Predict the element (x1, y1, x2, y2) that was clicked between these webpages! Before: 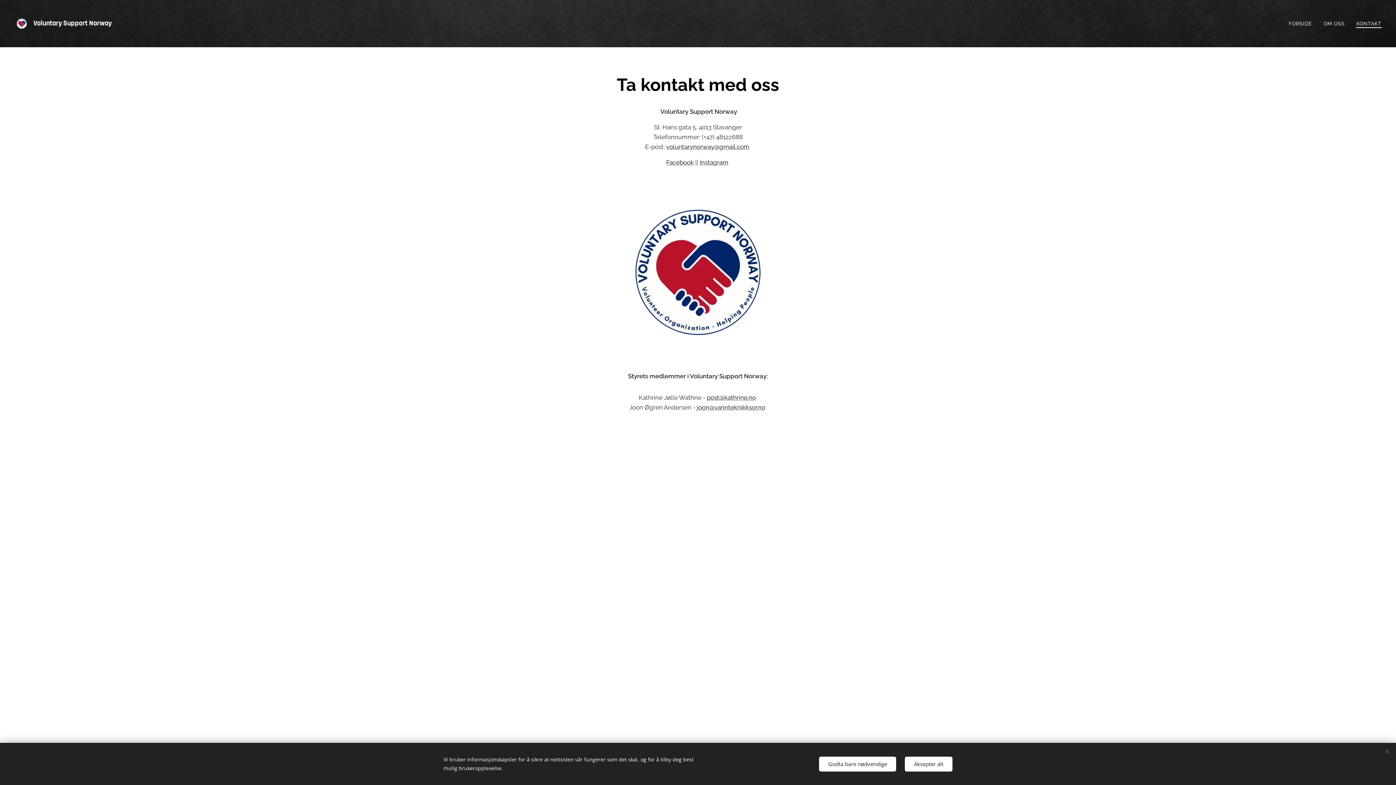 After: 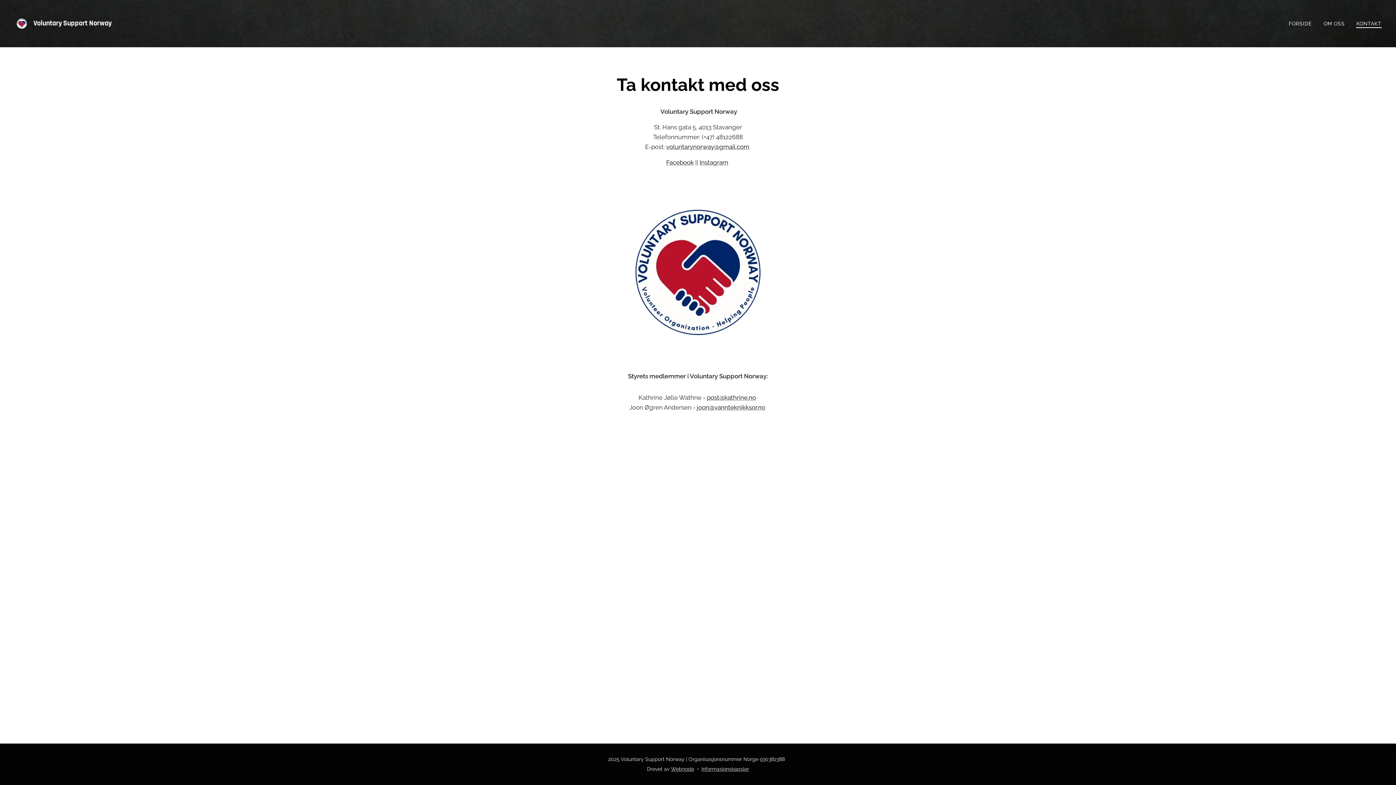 Action: bbox: (905, 756, 952, 771) label: Aksepter alt